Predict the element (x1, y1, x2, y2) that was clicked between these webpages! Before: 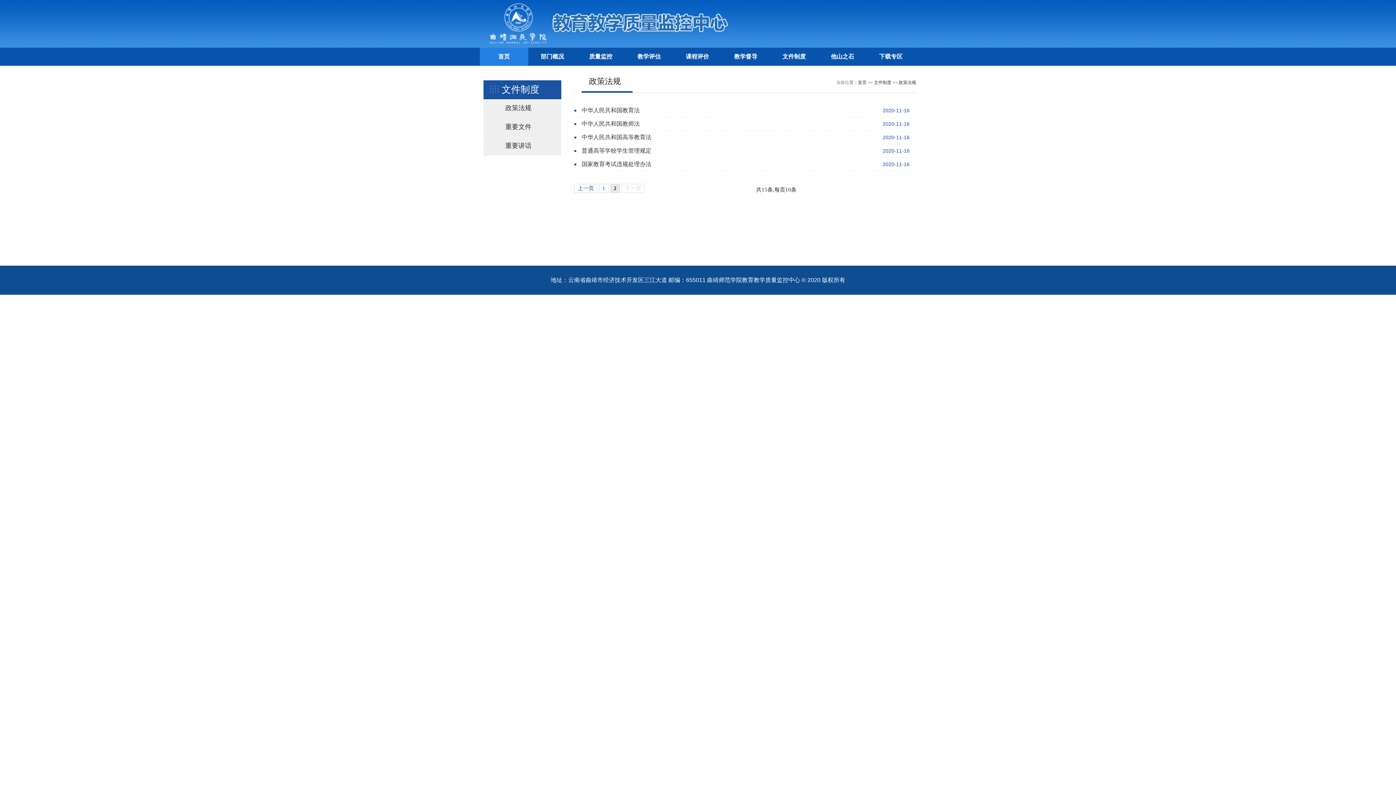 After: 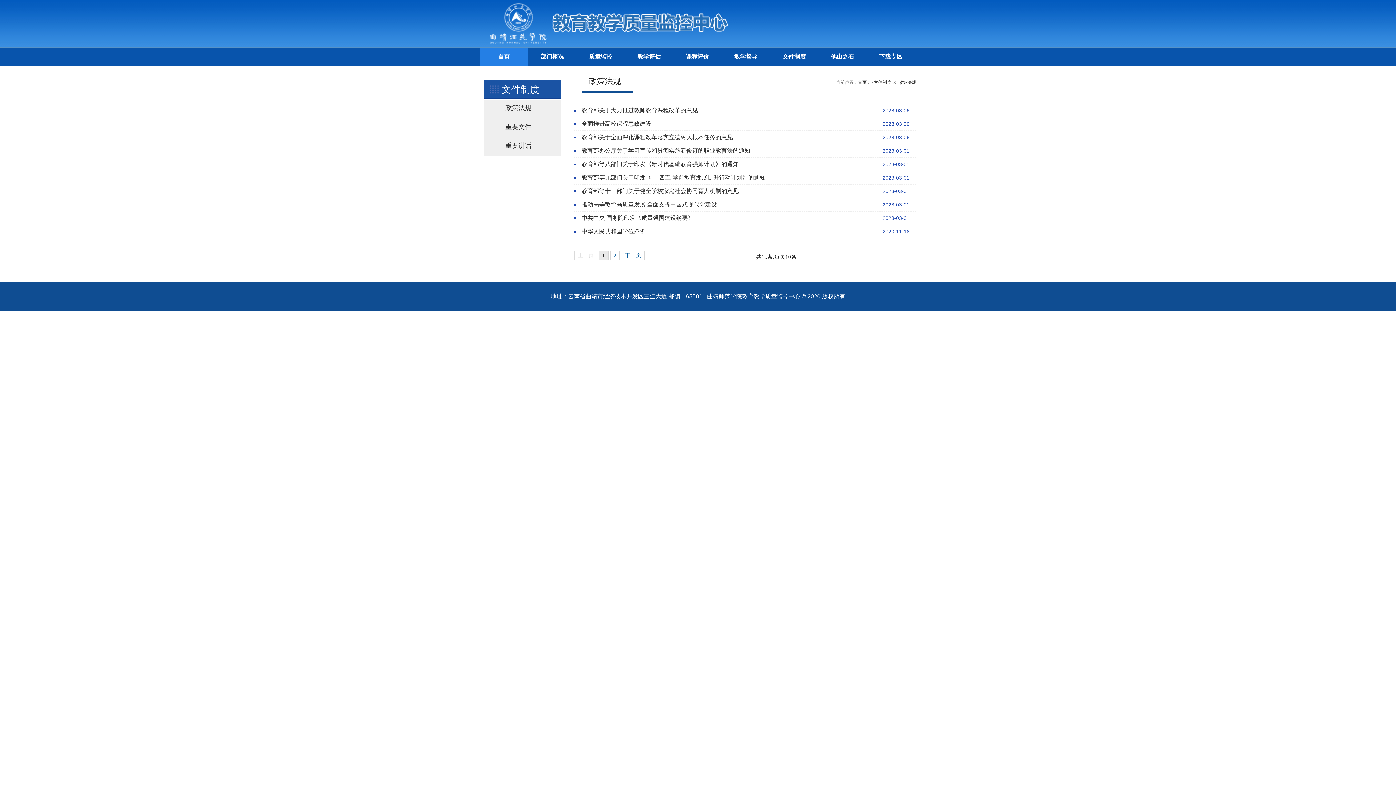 Action: label: 文件制度 bbox: (770, 47, 818, 65)